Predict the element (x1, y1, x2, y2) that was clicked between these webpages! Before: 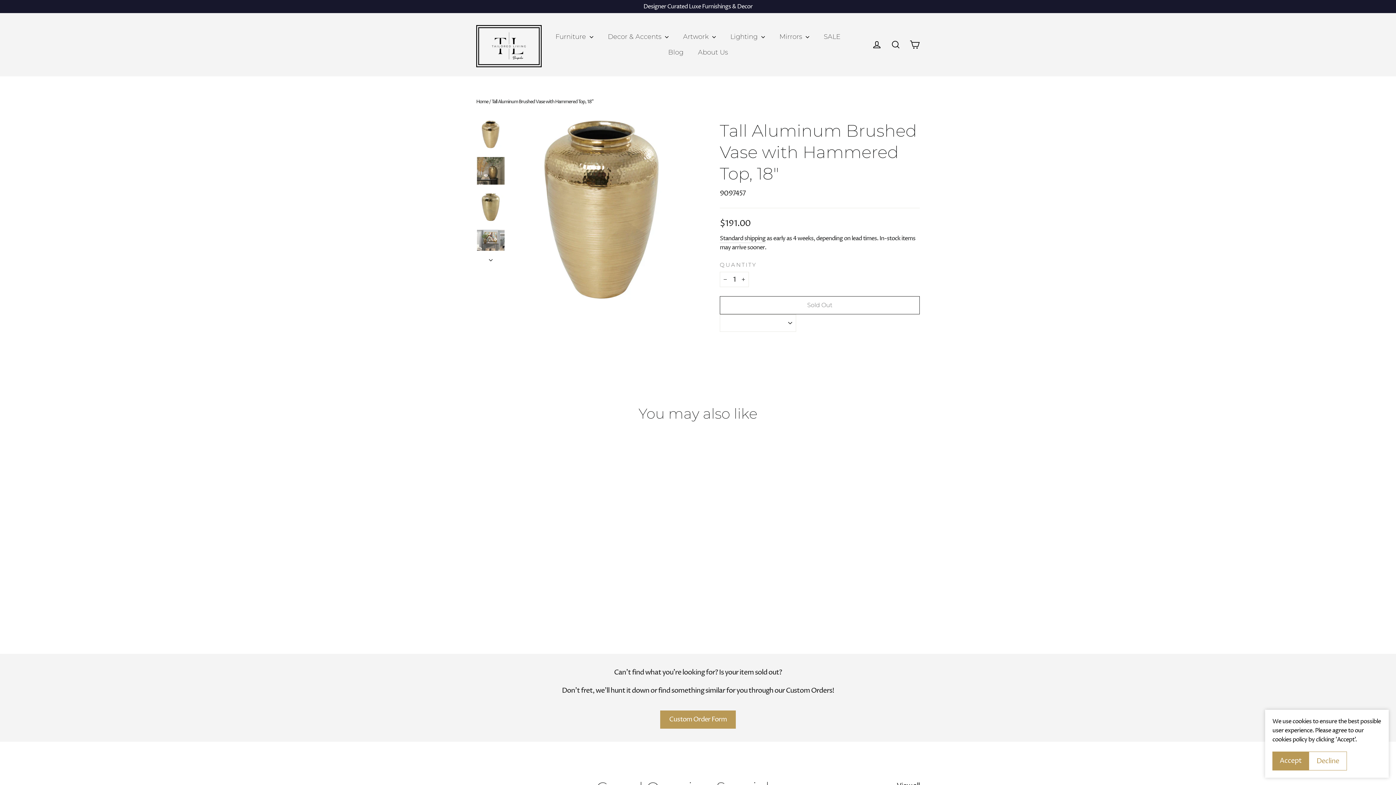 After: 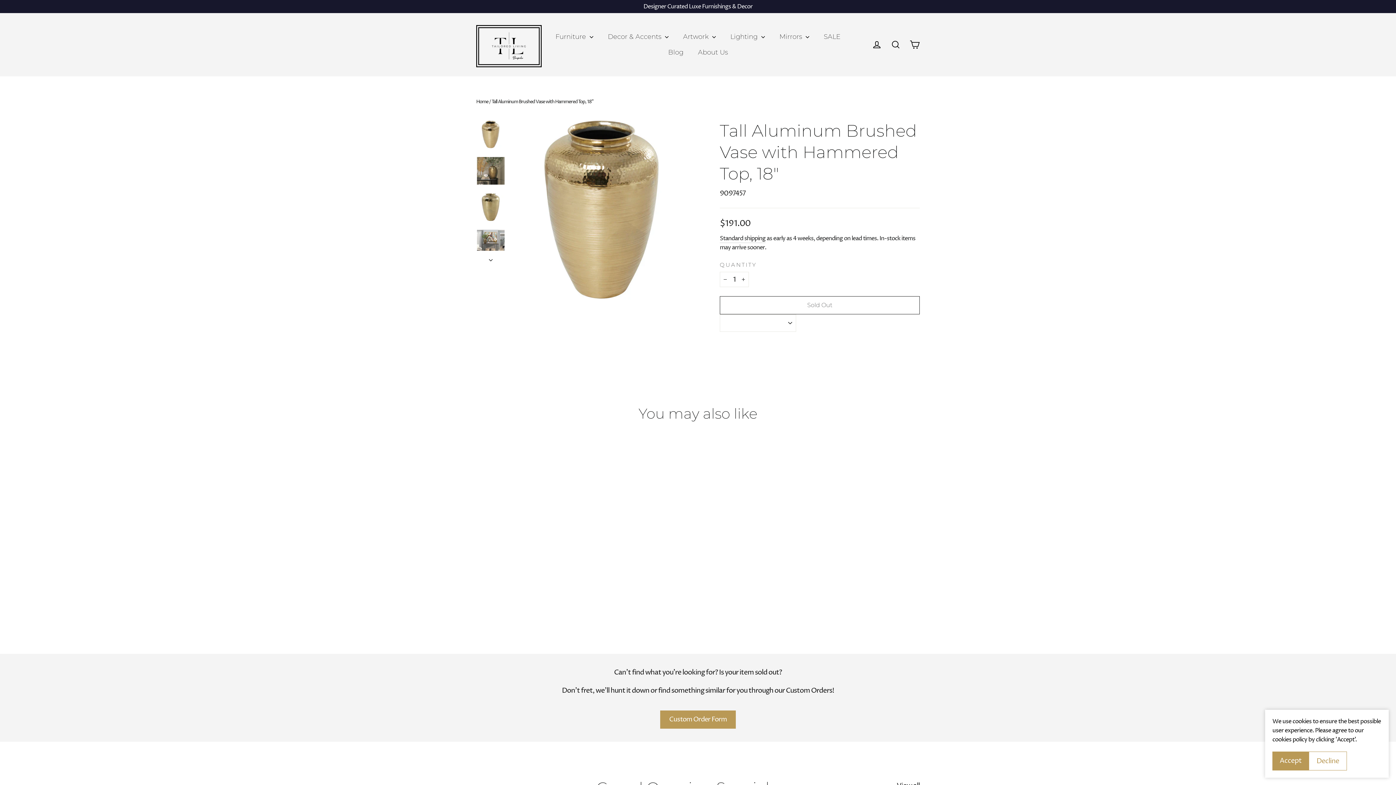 Action: label: Tall Aluminum Brushed Vase with Hammered Top, 18"
$191.00 bbox: (476, 440, 579, 584)